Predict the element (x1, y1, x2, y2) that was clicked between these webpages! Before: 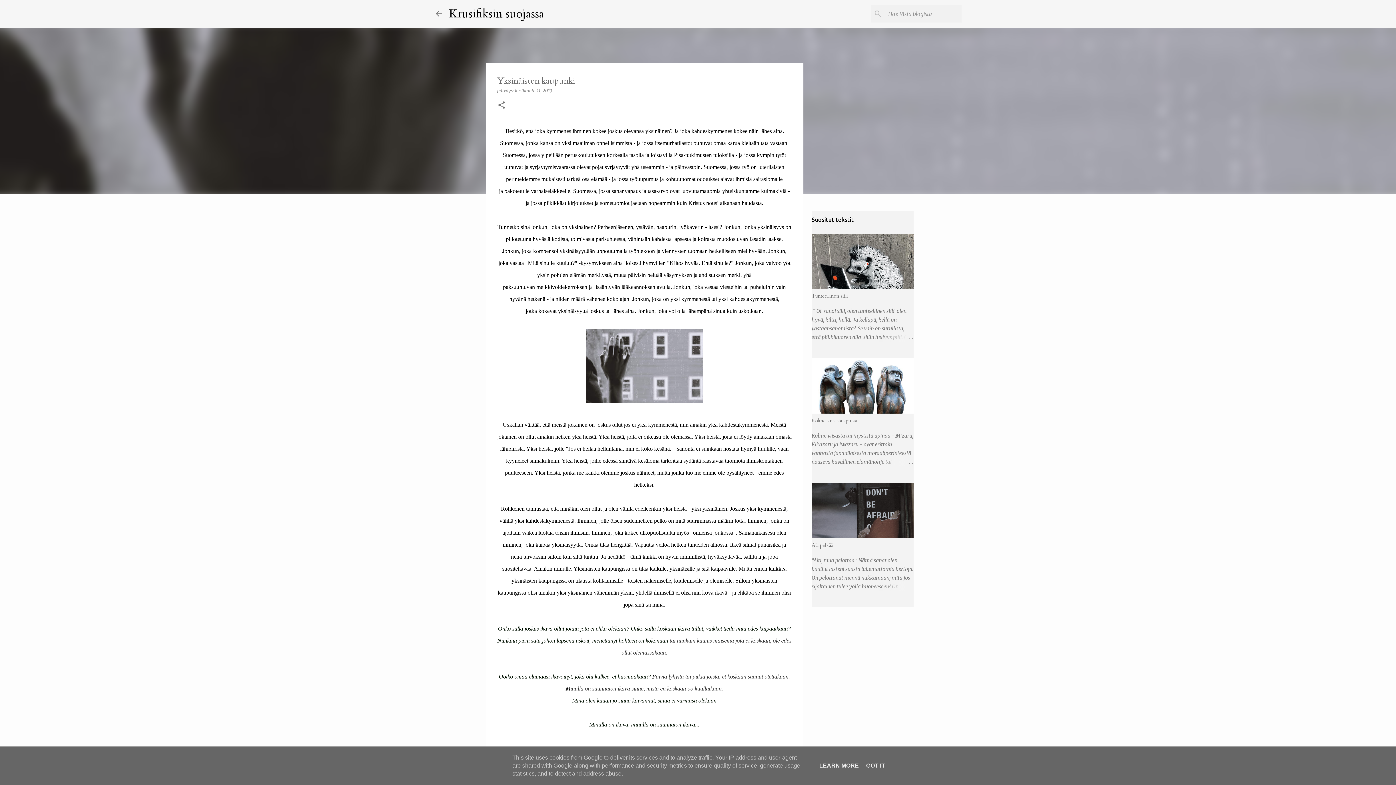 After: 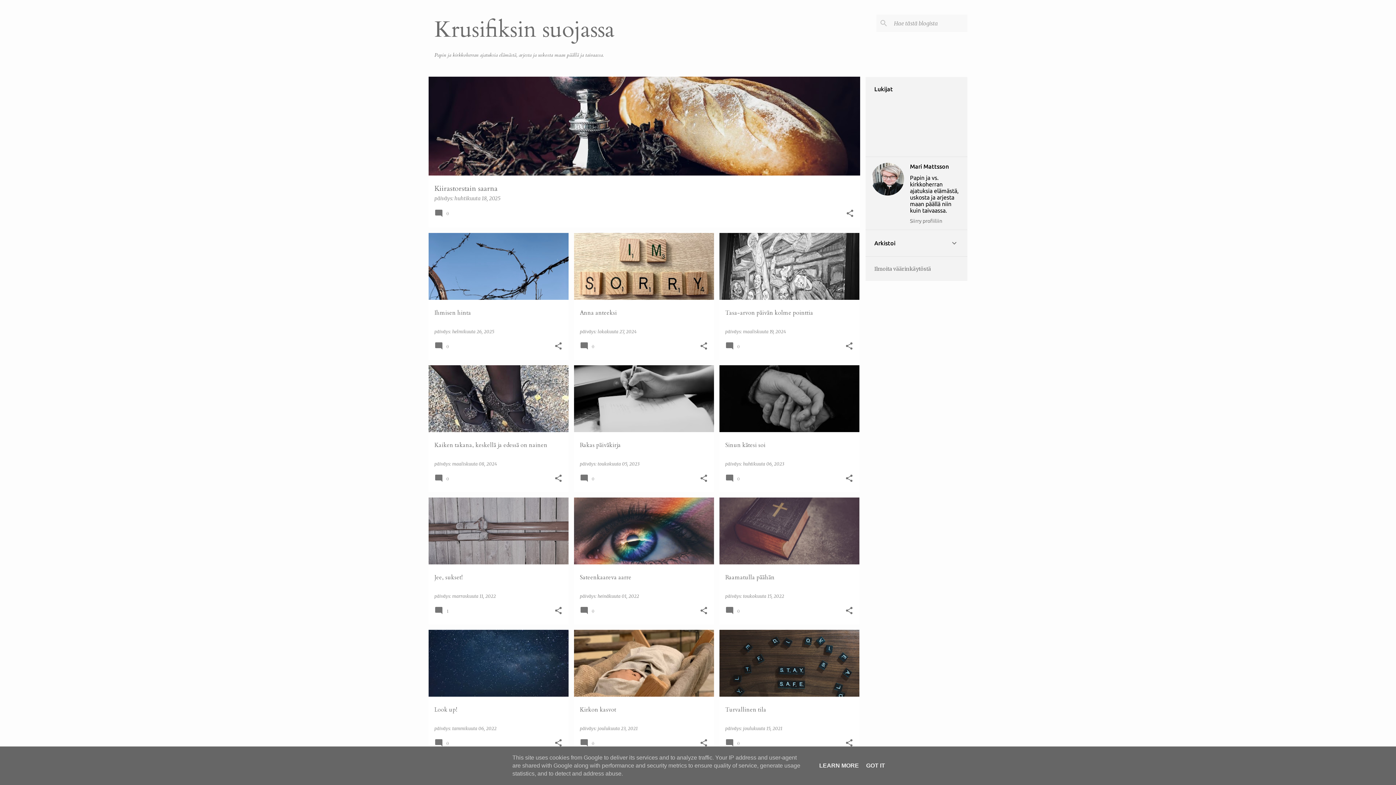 Action: bbox: (434, 9, 443, 18)